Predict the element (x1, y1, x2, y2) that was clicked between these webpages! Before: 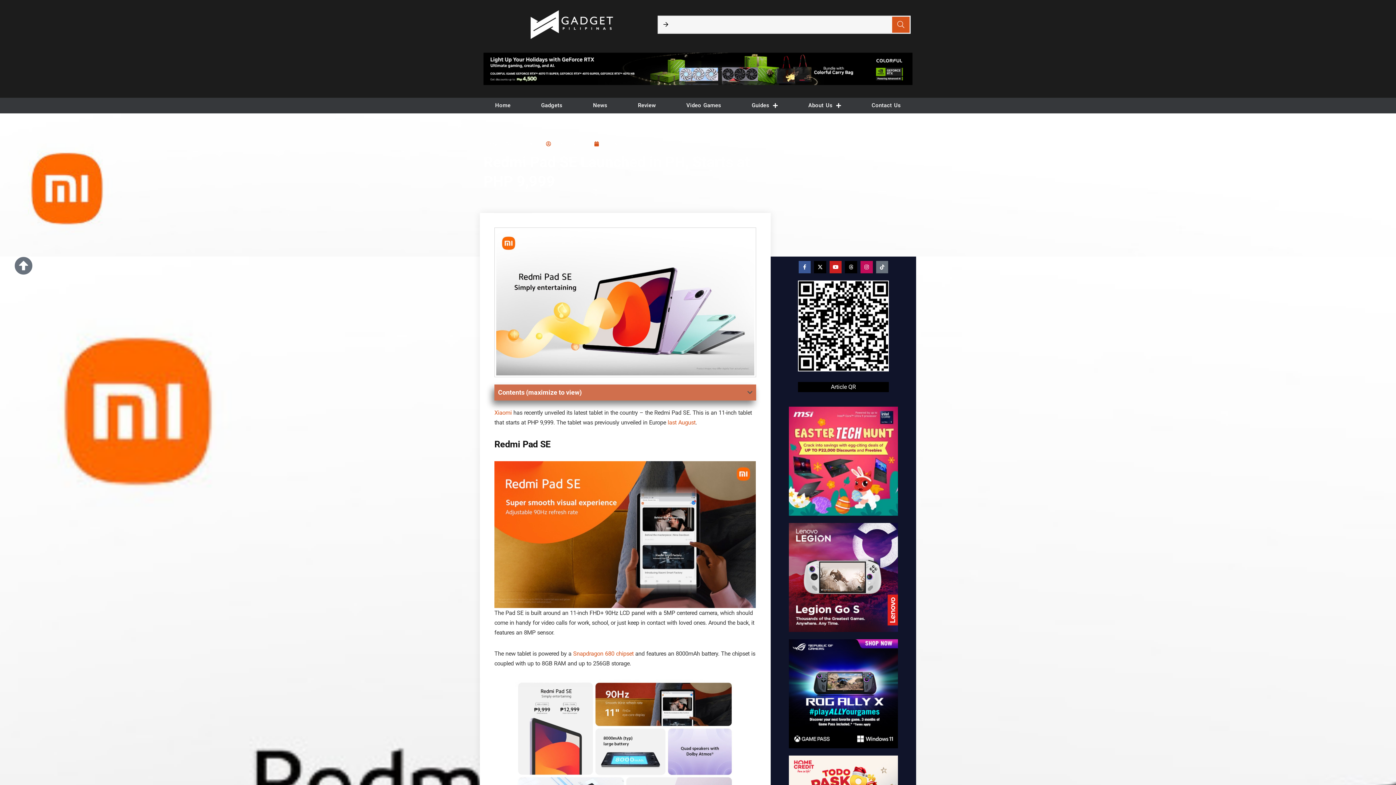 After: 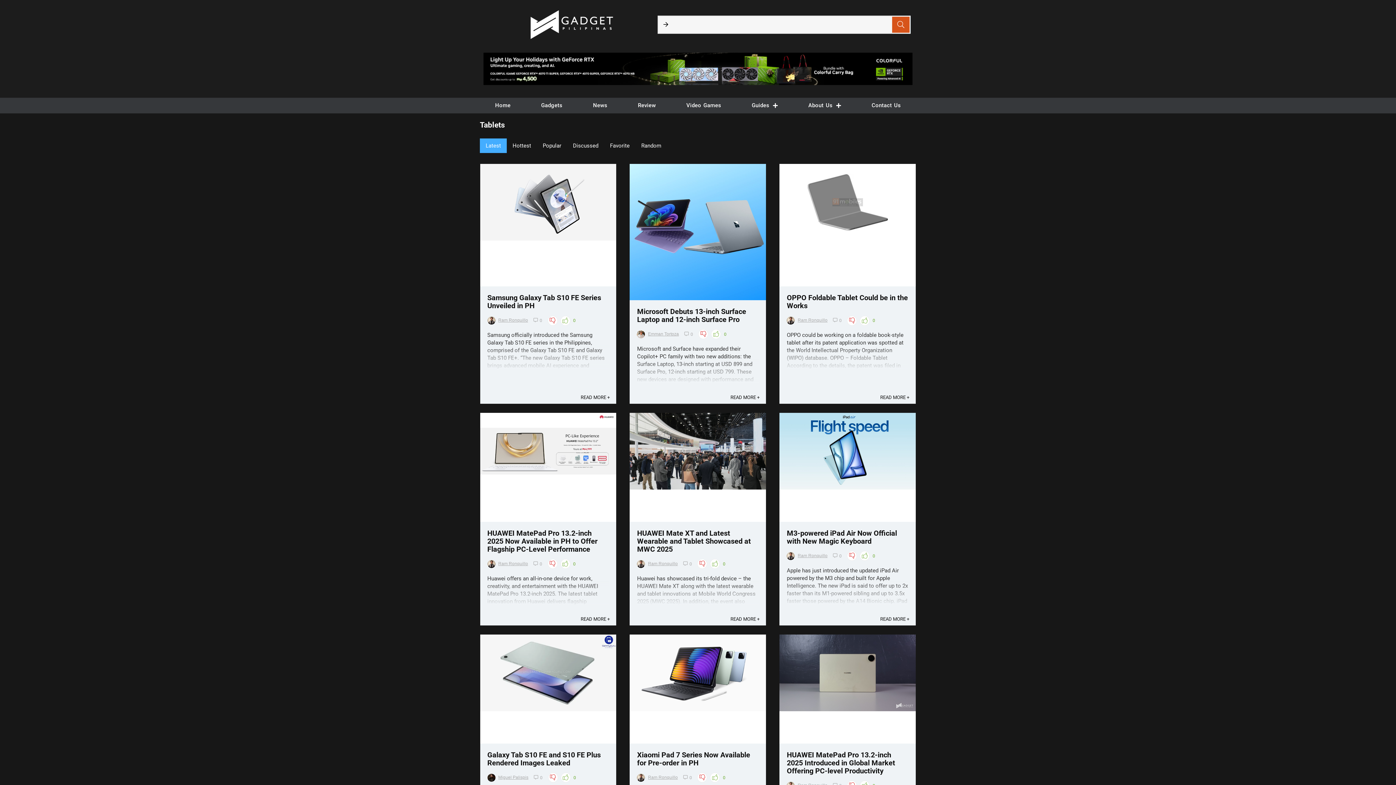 Action: bbox: (522, 135, 540, 142) label: Tablets